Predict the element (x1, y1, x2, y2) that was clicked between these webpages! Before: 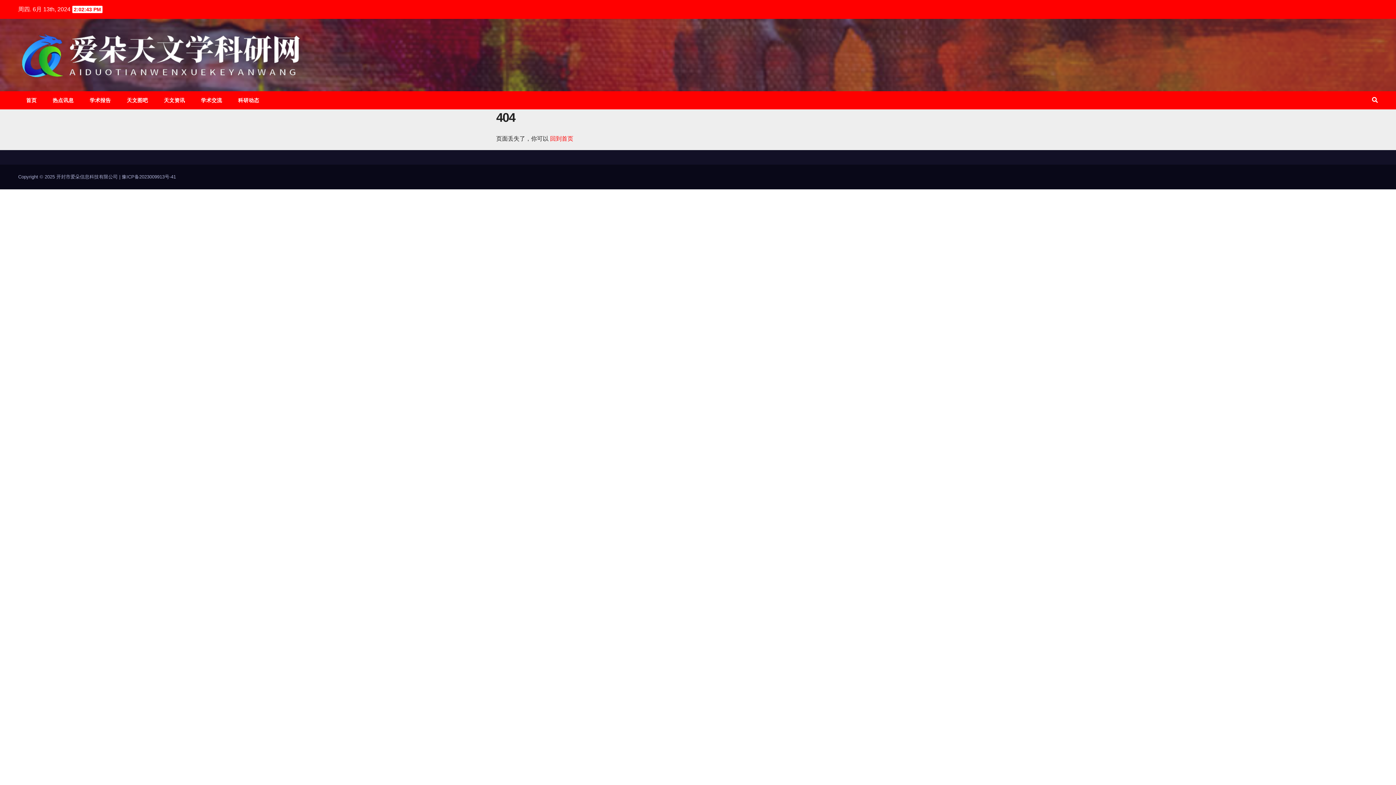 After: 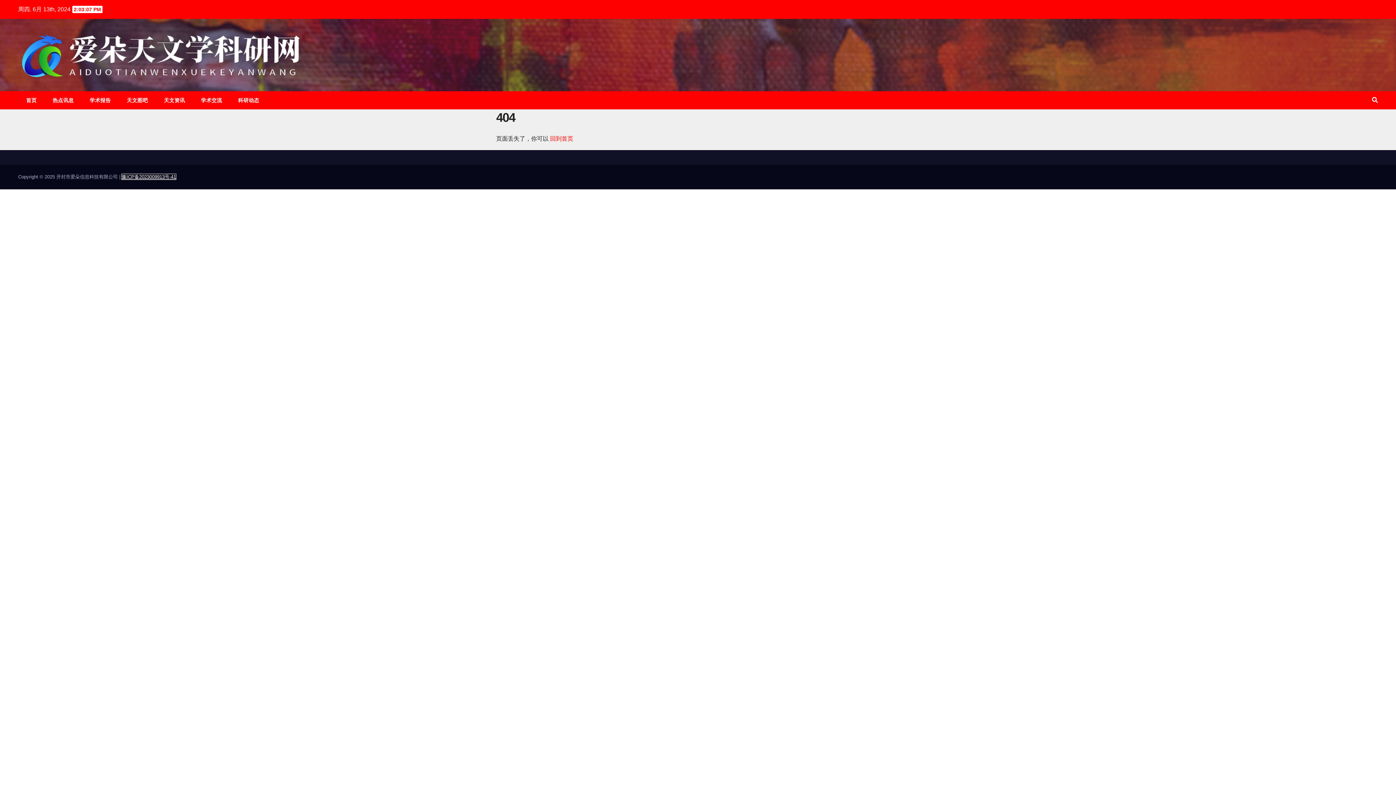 Action: bbox: (121, 174, 176, 179) label: 豫ICP备2023009913号-41